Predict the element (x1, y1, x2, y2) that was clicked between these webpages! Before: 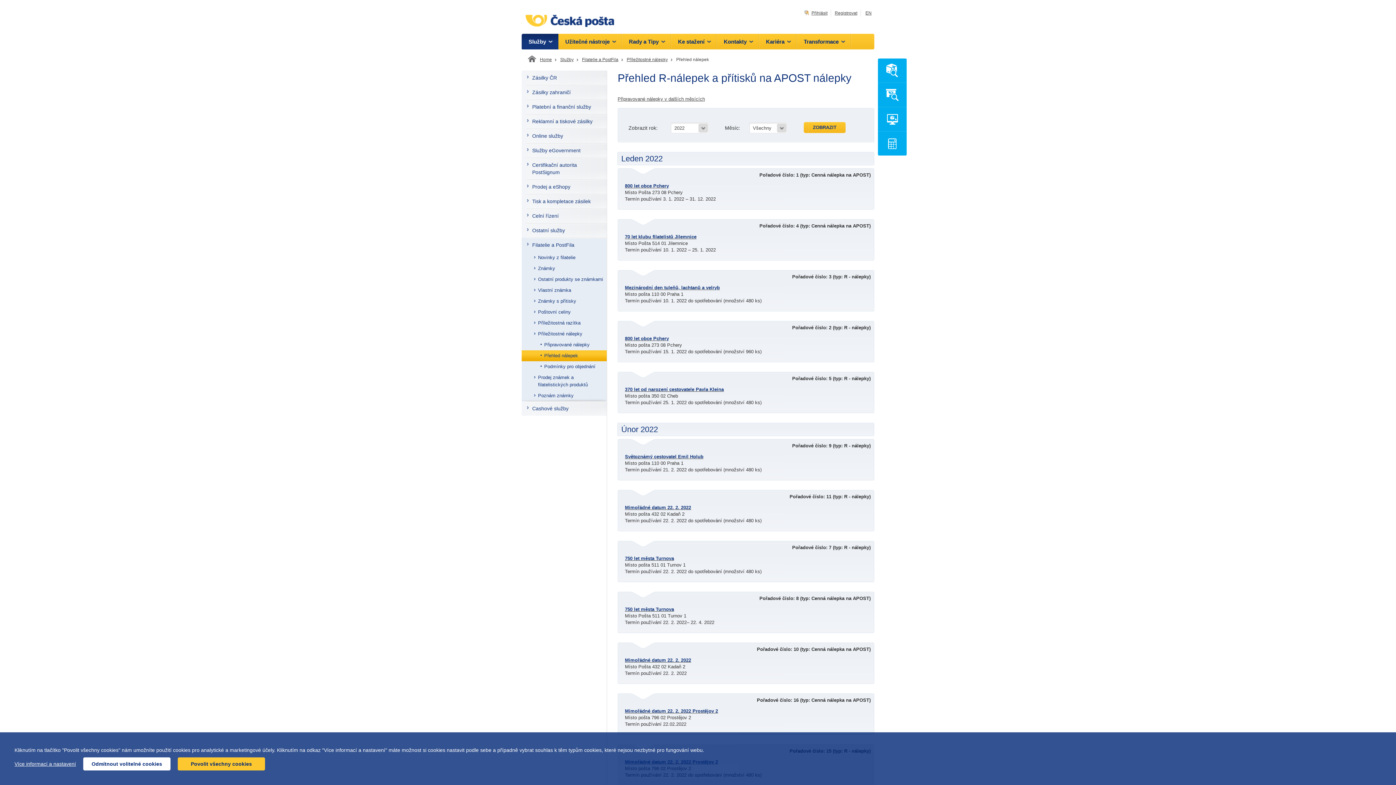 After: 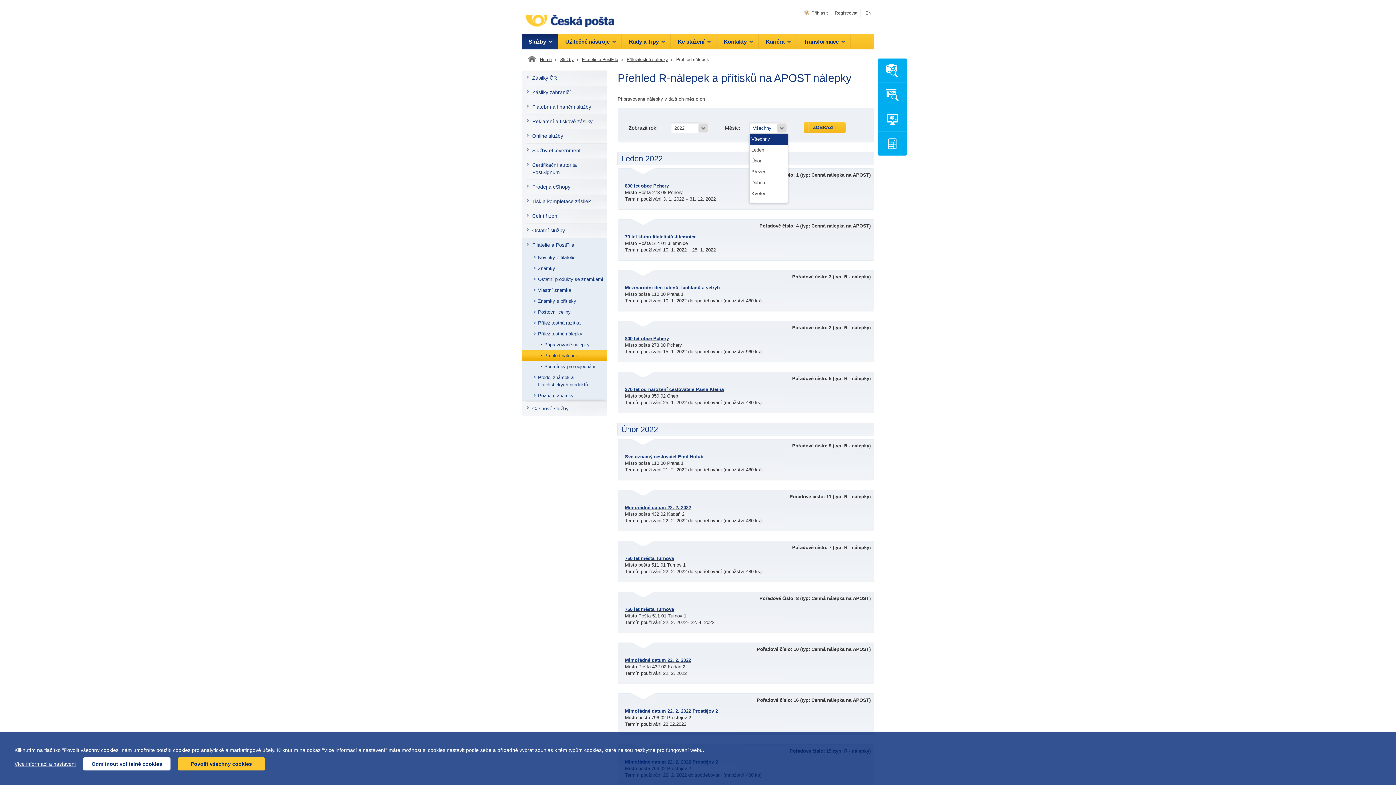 Action: bbox: (749, 122, 787, 133) label: Všechny